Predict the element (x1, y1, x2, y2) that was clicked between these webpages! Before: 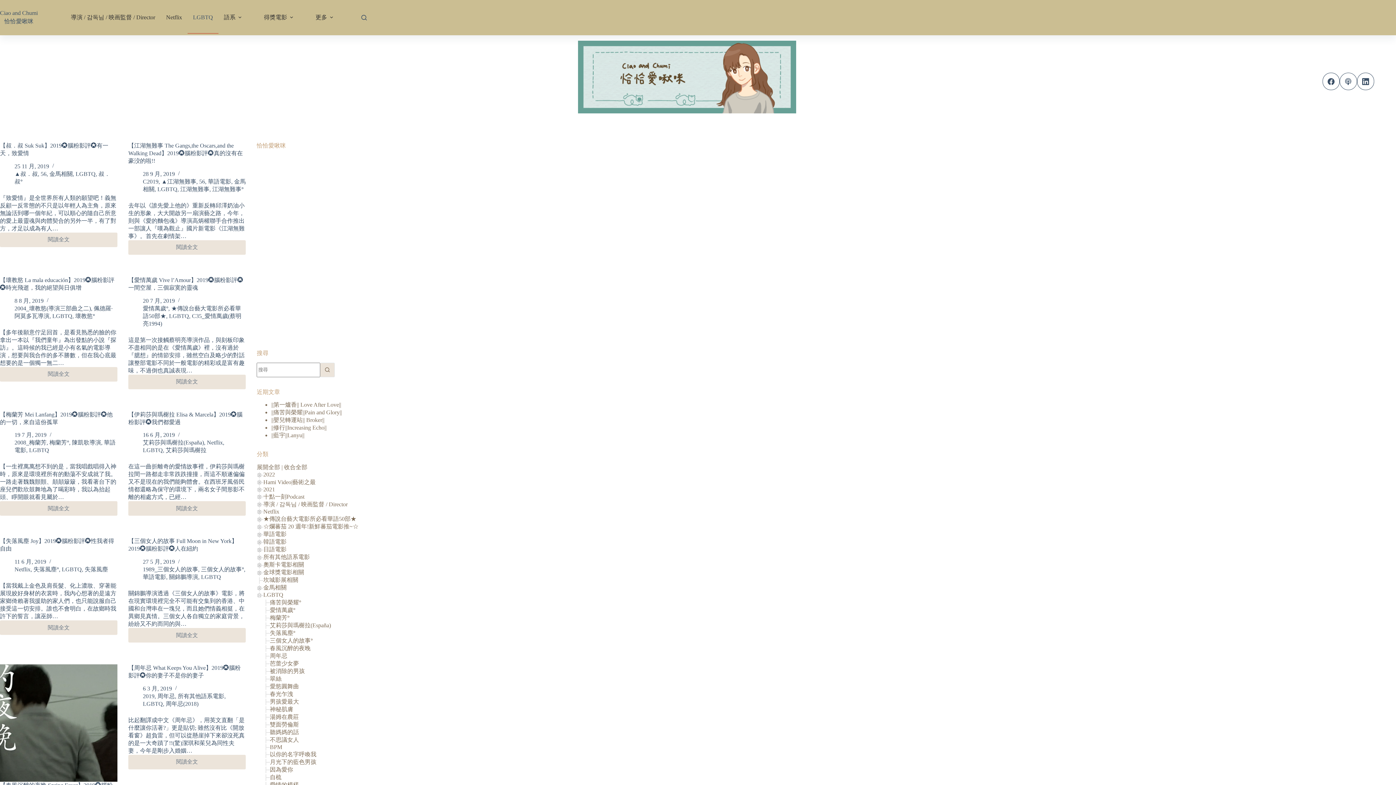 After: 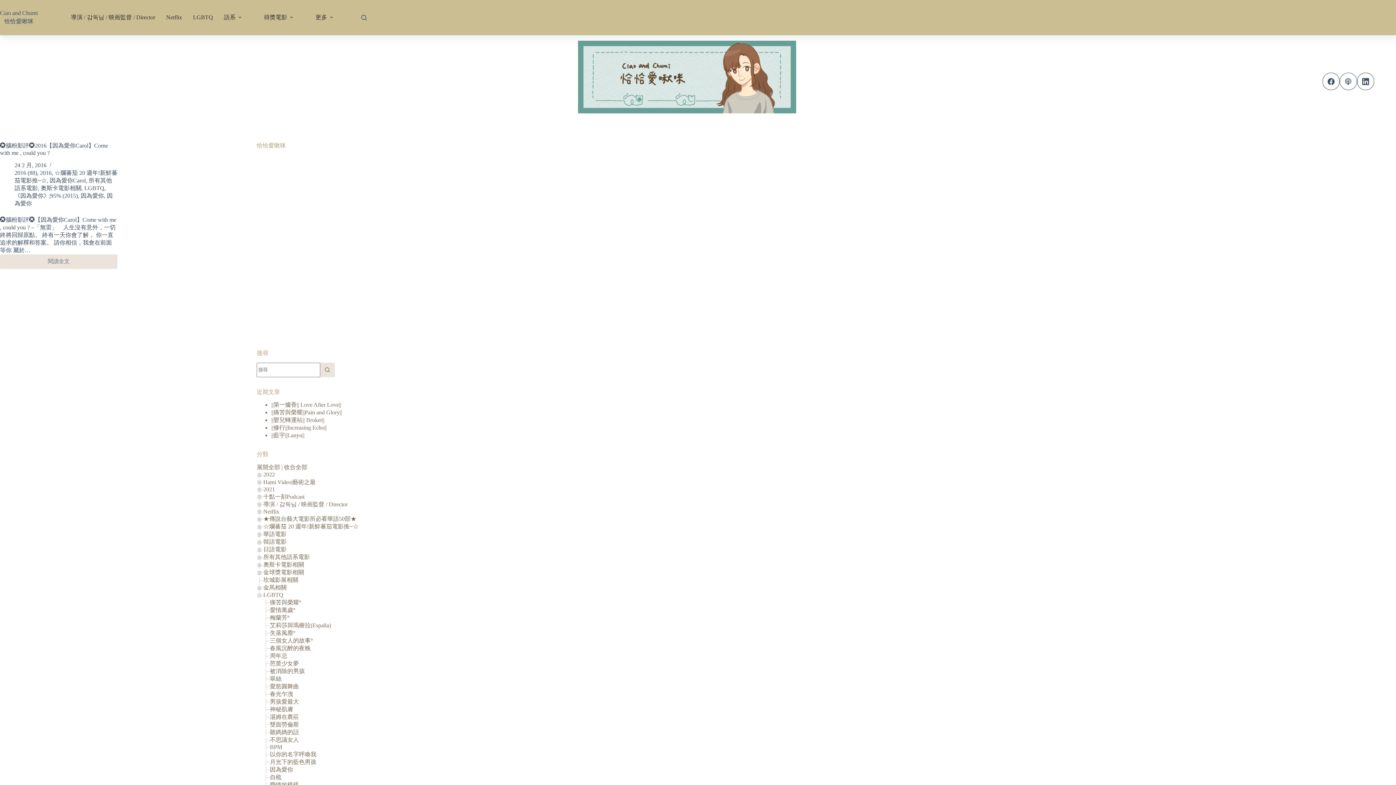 Action: bbox: (269, 766, 293, 773) label: 因為愛你